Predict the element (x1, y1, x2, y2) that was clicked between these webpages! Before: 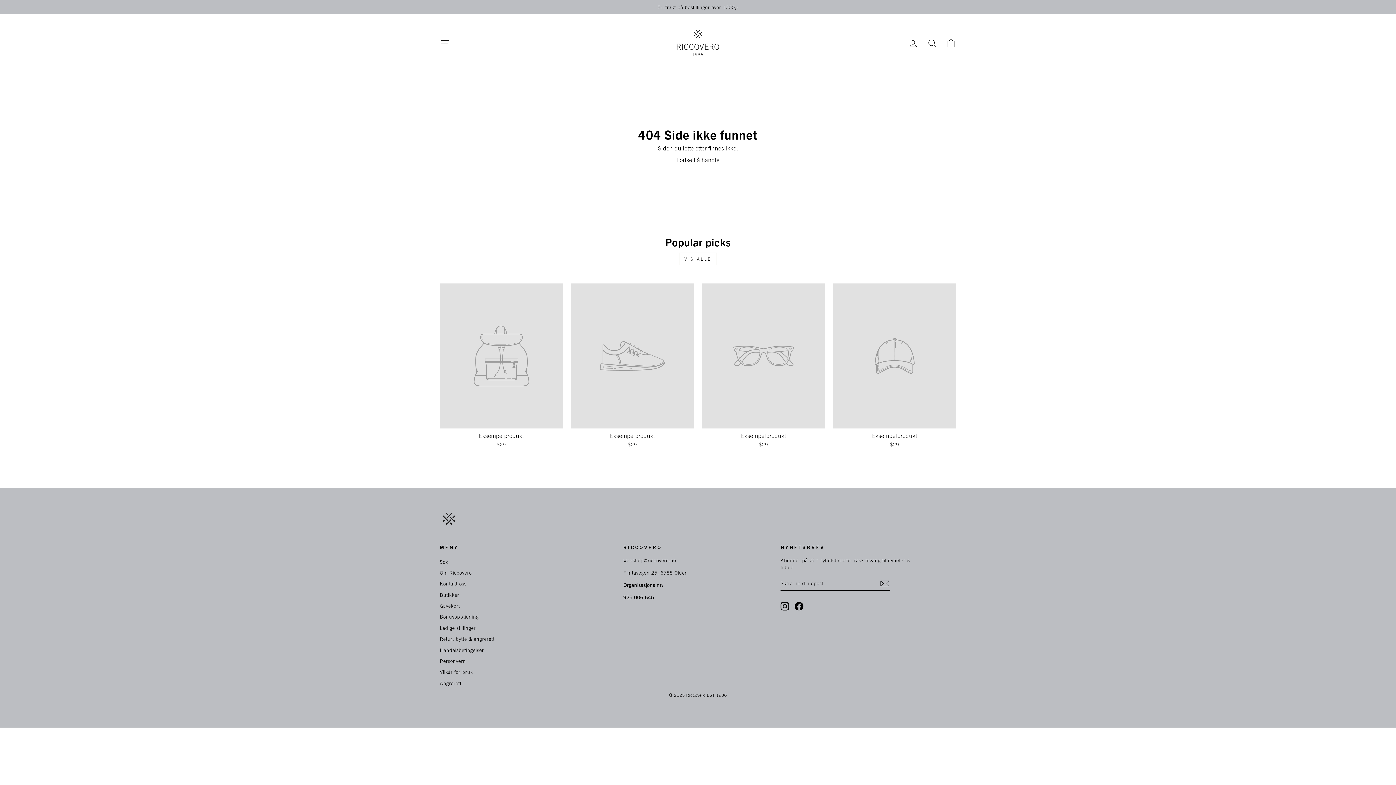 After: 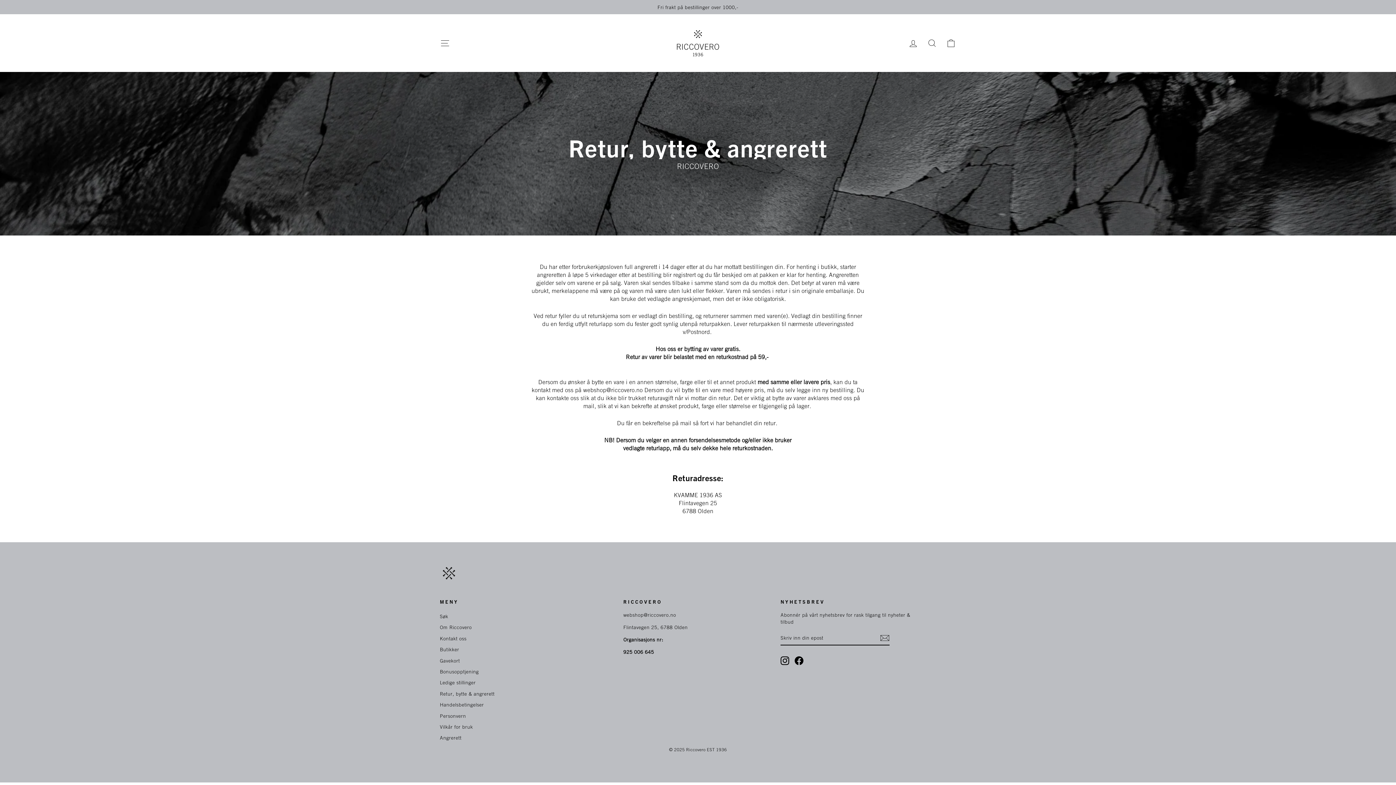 Action: bbox: (440, 634, 494, 644) label: Retur, bytte & angrerett